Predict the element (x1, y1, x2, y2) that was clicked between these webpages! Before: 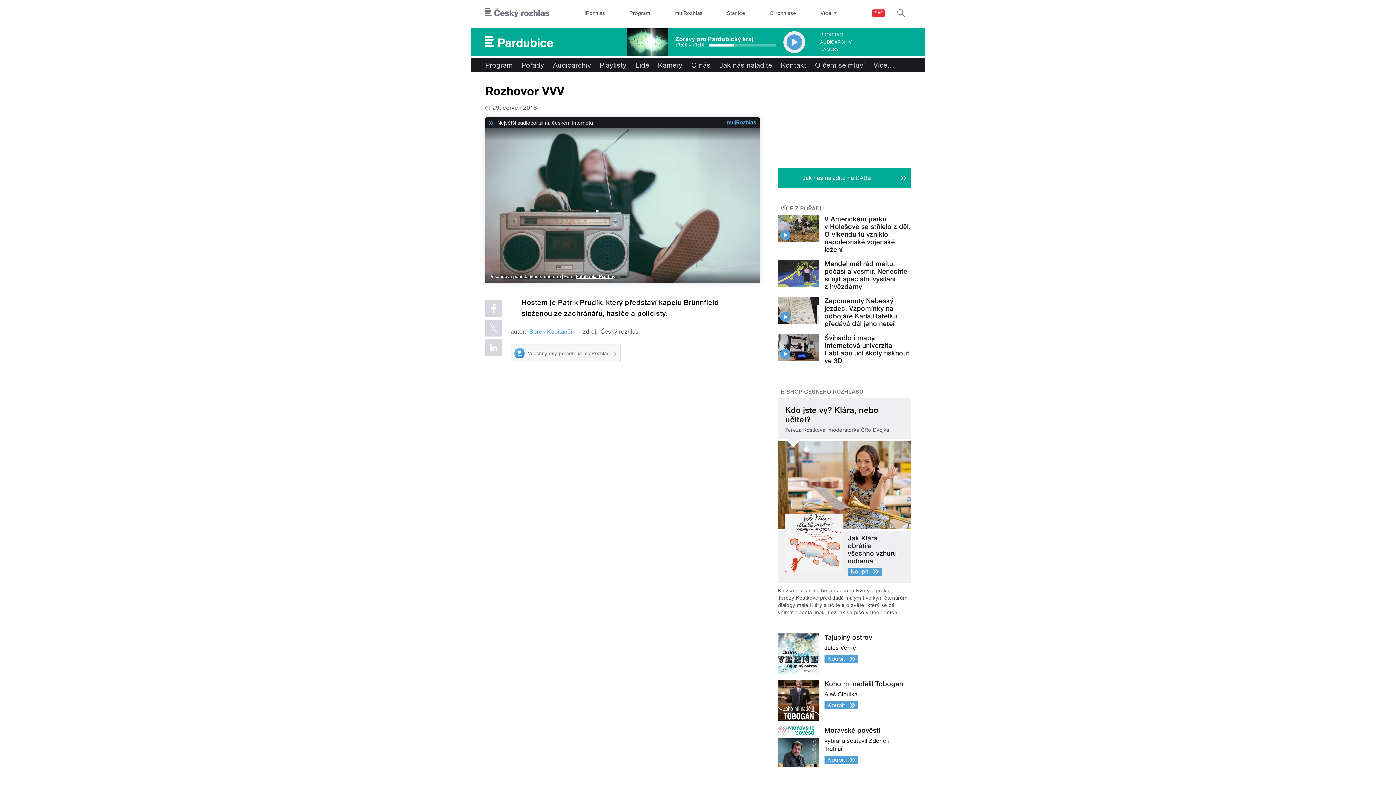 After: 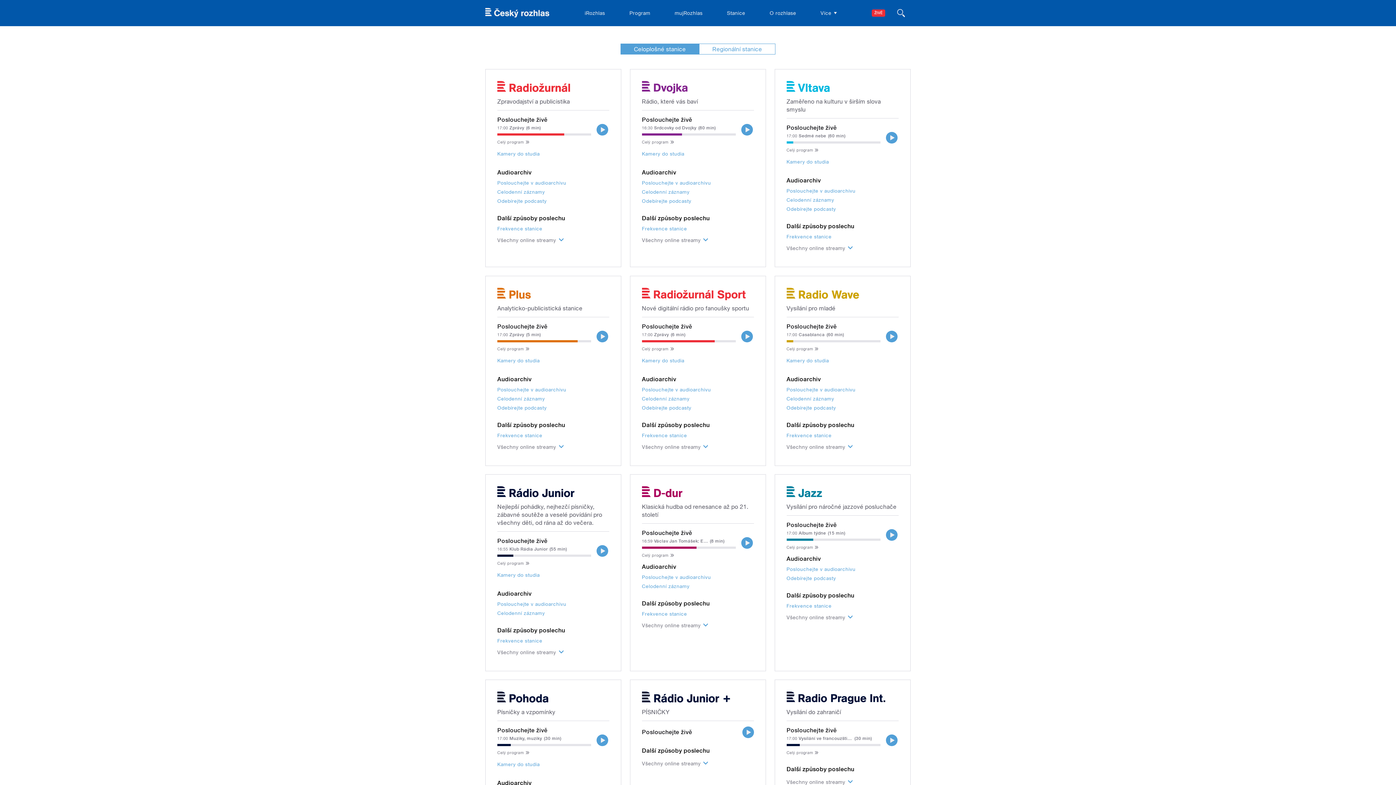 Action: bbox: (722, 0, 750, 26) label: Stanice